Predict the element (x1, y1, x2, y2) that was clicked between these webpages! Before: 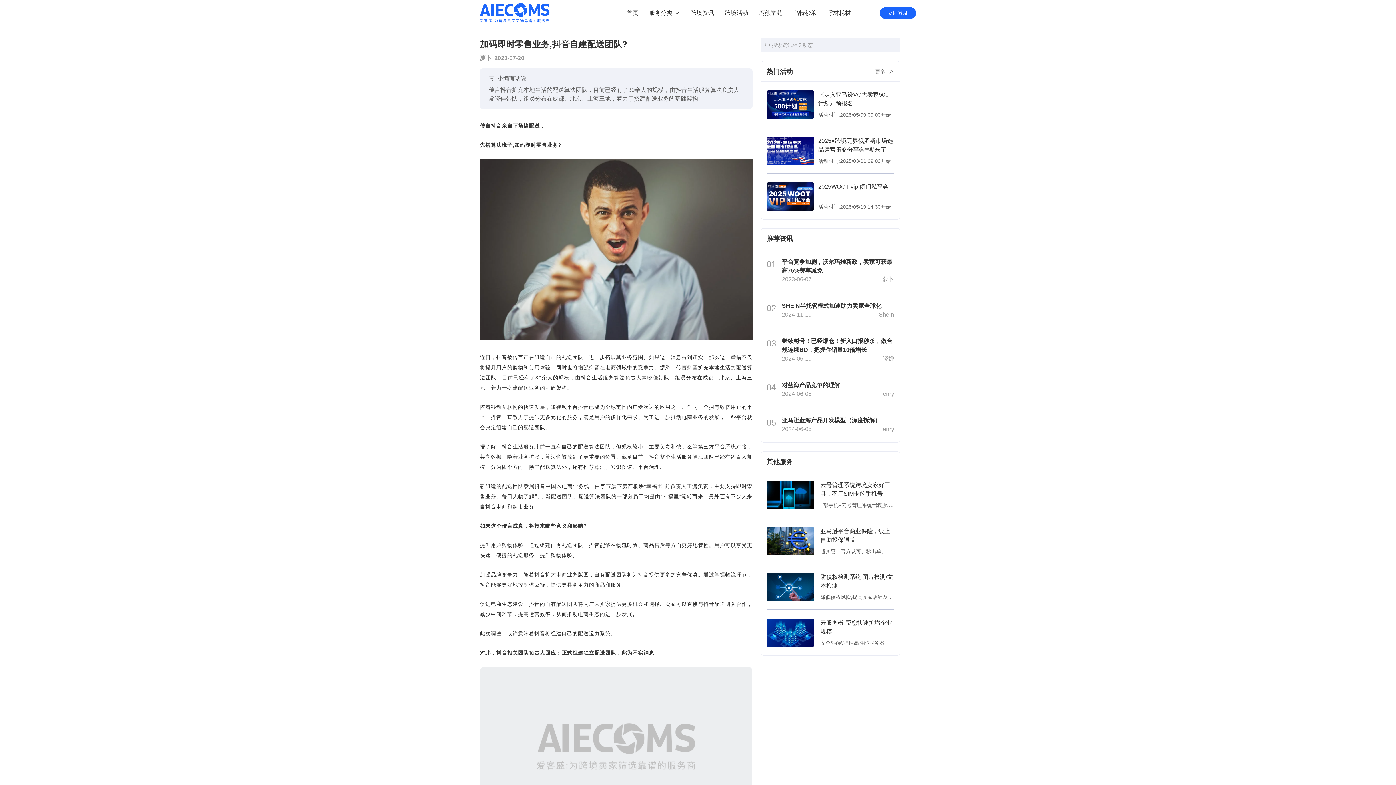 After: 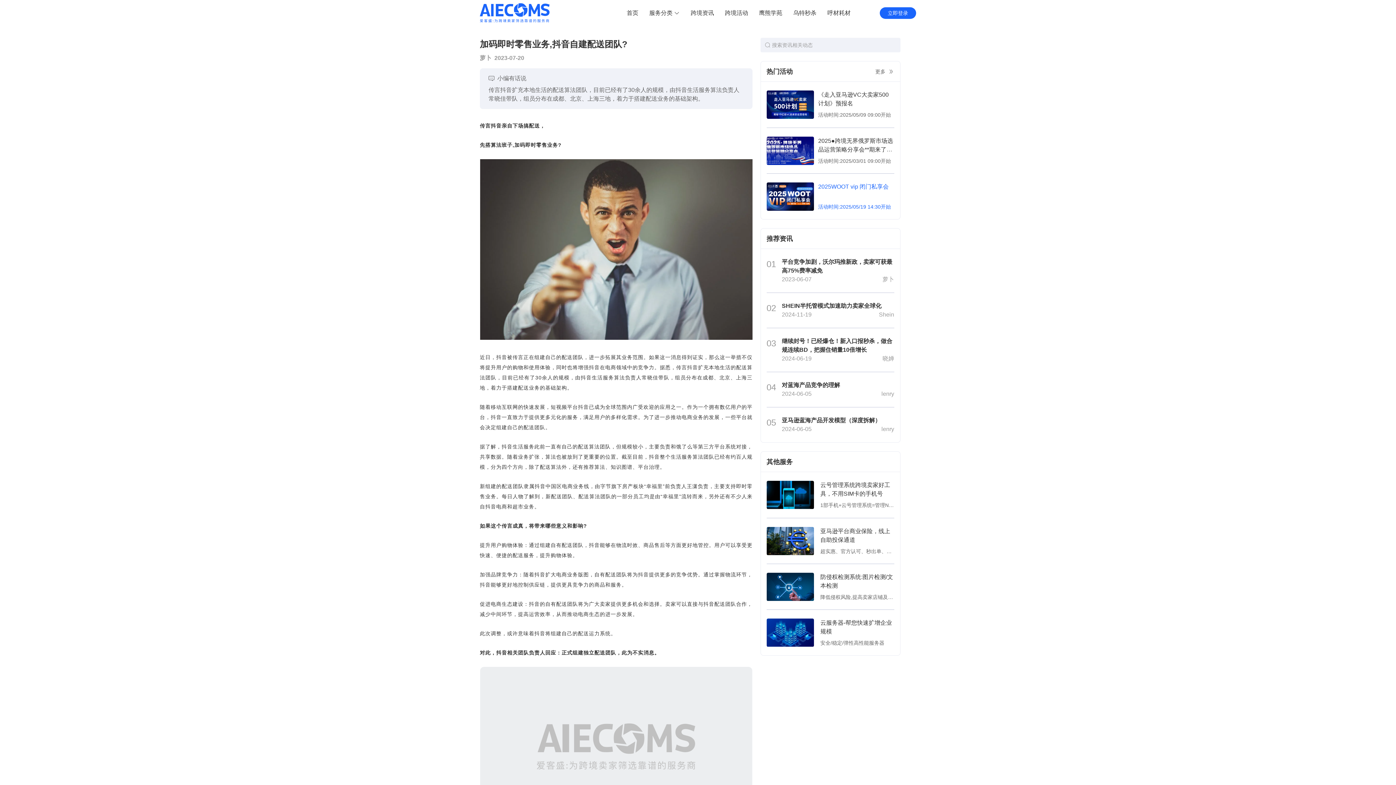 Action: label: 2025WOOT vip 闭门私享会

活动时间:2025/05/19 14:30开始 bbox: (766, 173, 894, 219)